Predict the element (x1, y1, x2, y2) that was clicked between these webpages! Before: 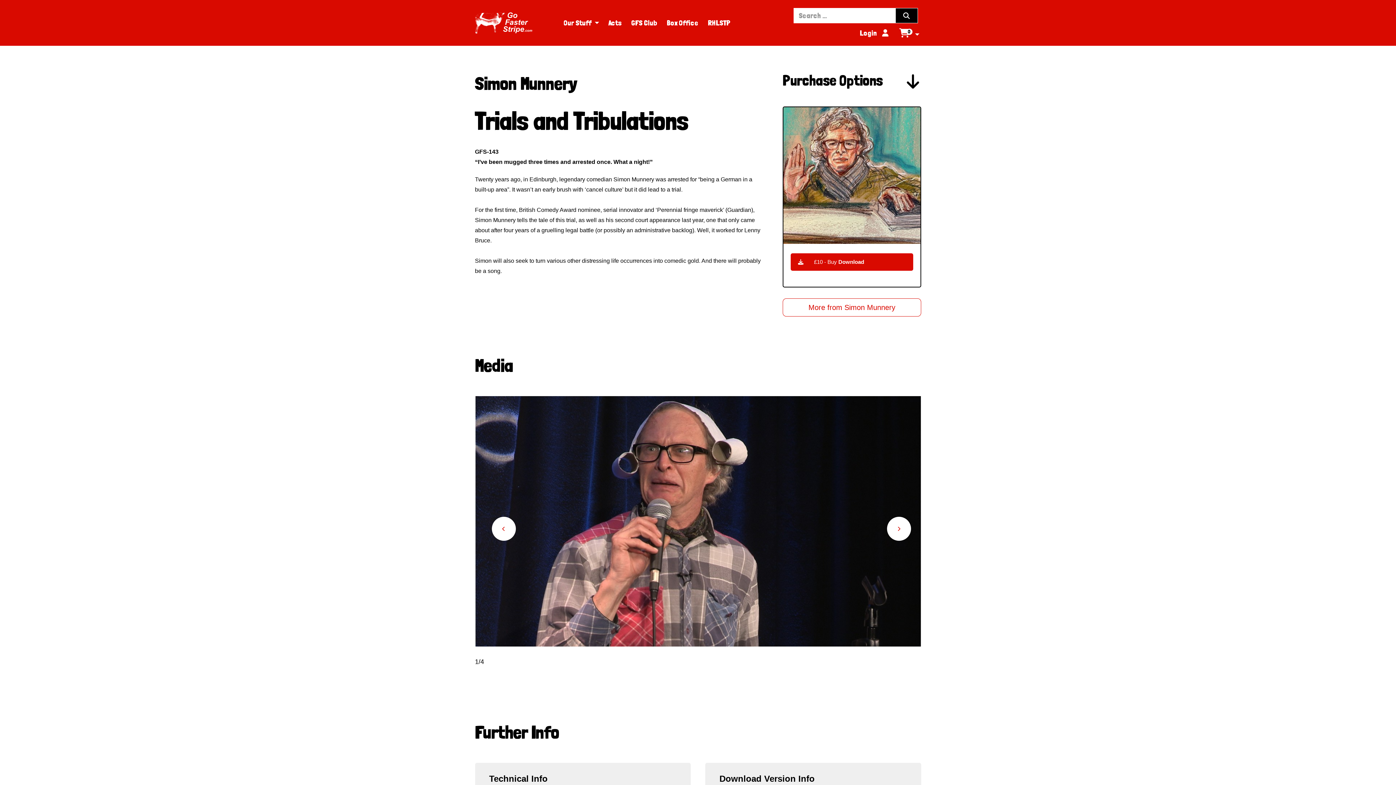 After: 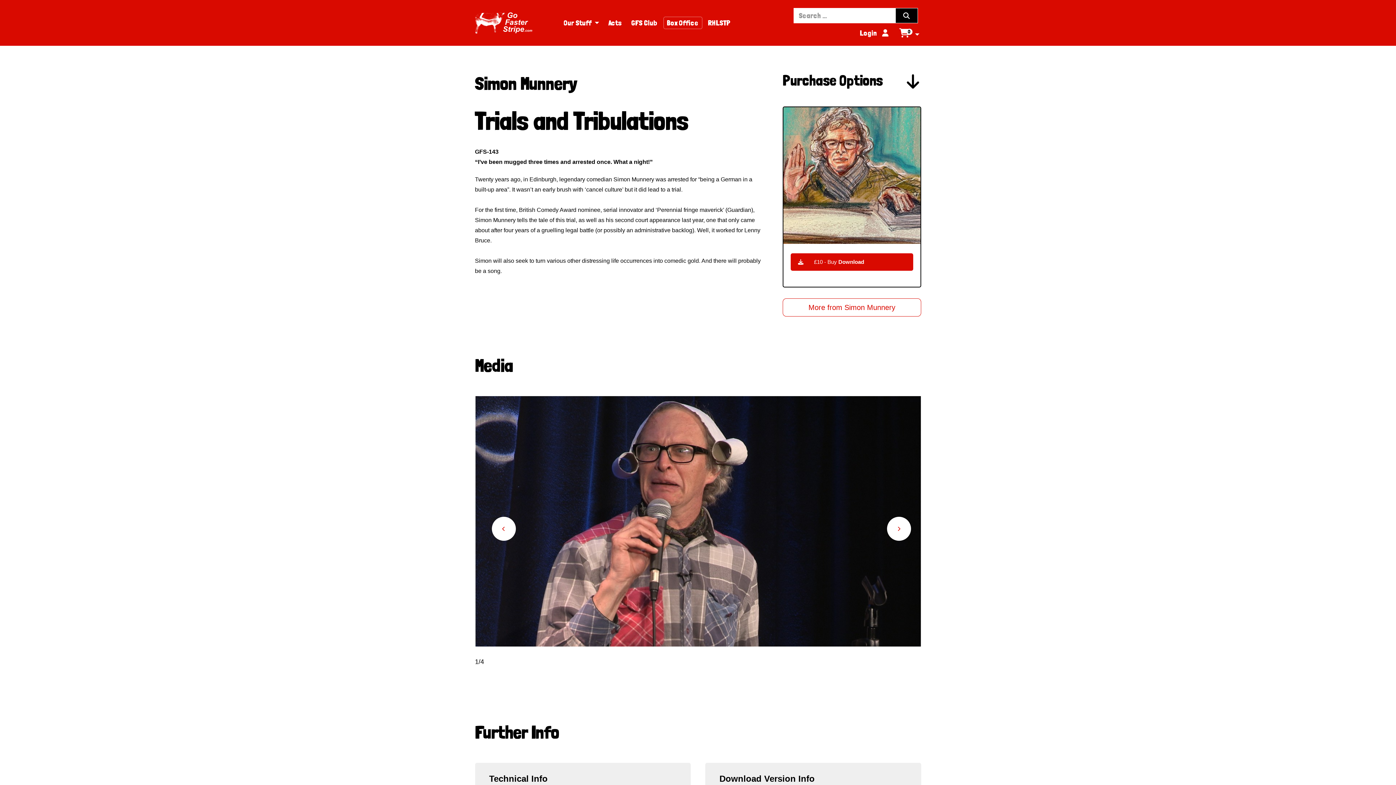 Action: label: Box Office bbox: (667, 18, 698, 27)